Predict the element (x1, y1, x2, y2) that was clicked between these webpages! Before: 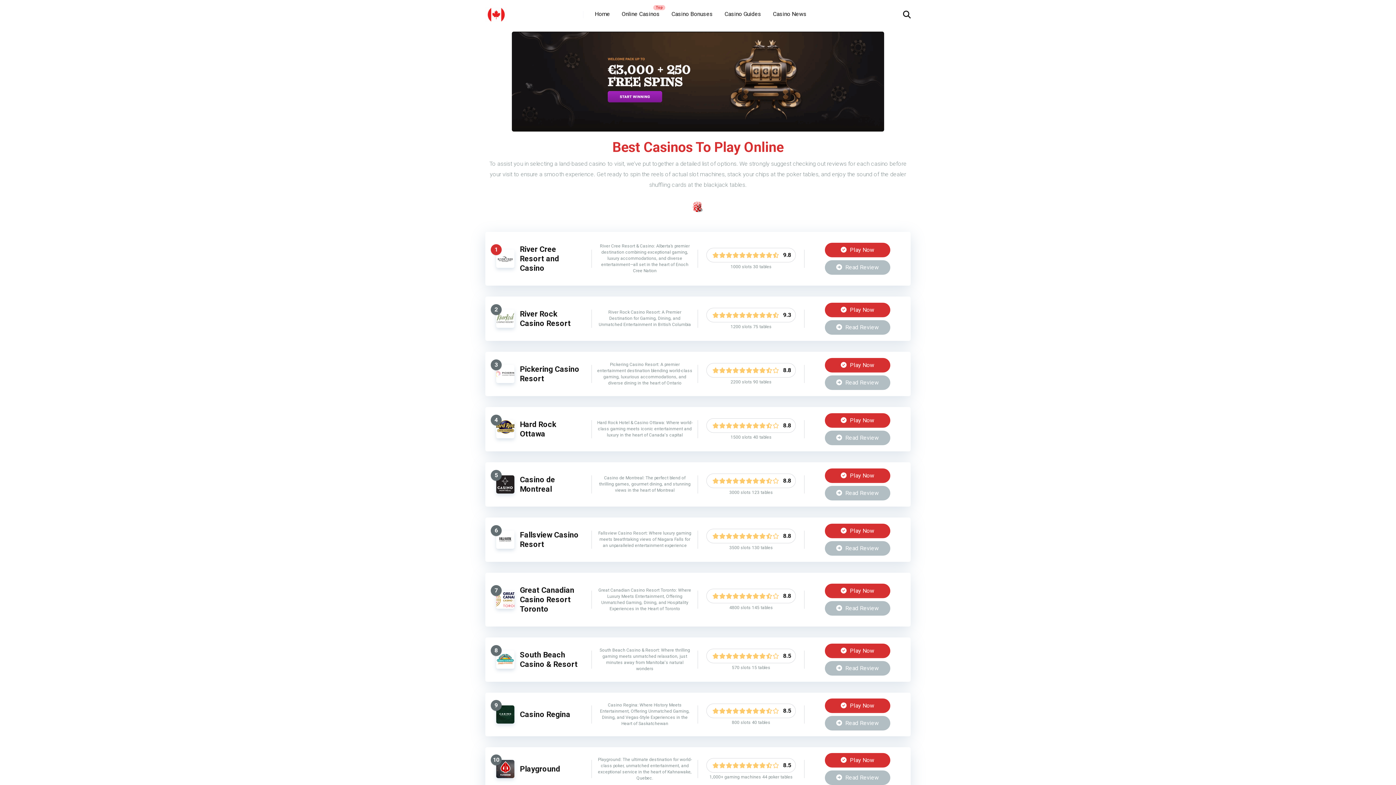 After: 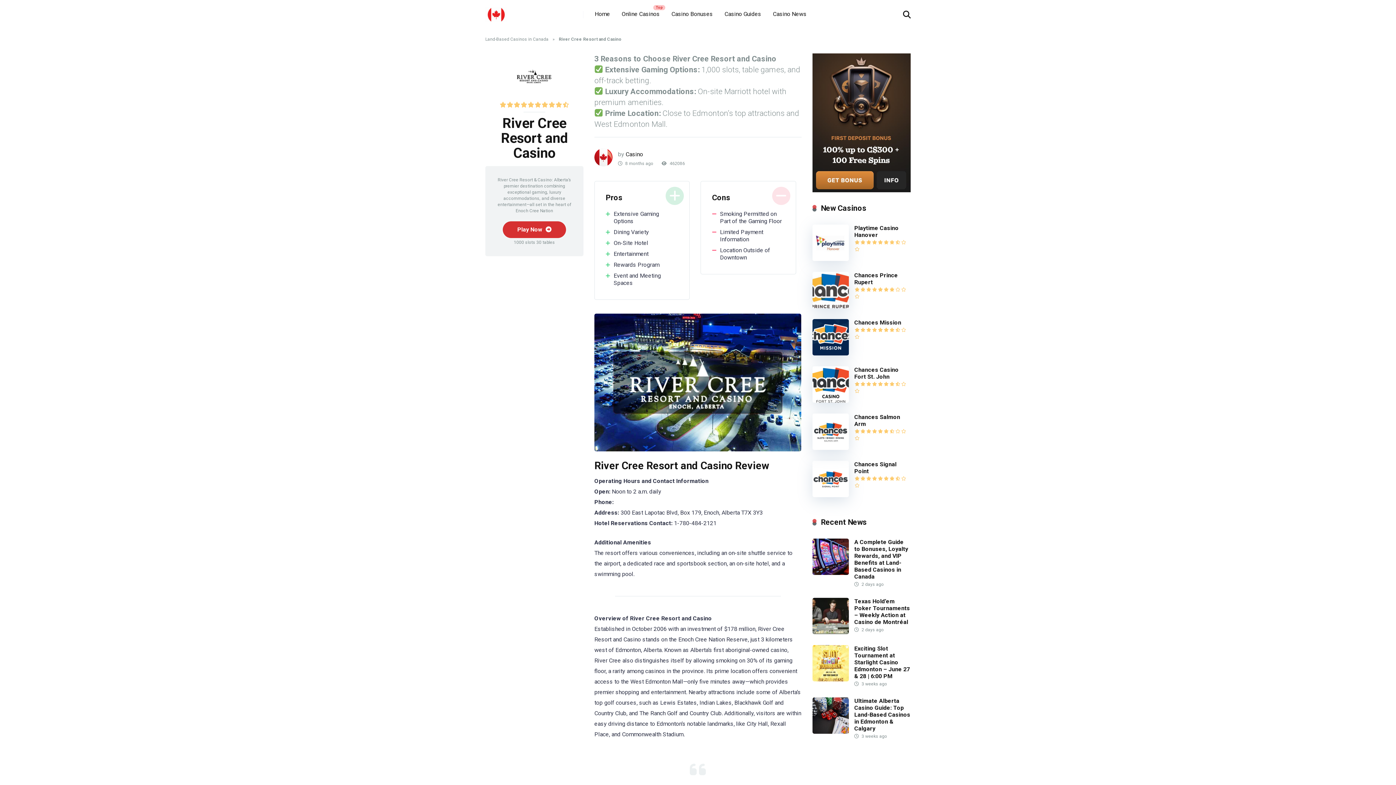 Action: bbox: (496, 262, 514, 269)